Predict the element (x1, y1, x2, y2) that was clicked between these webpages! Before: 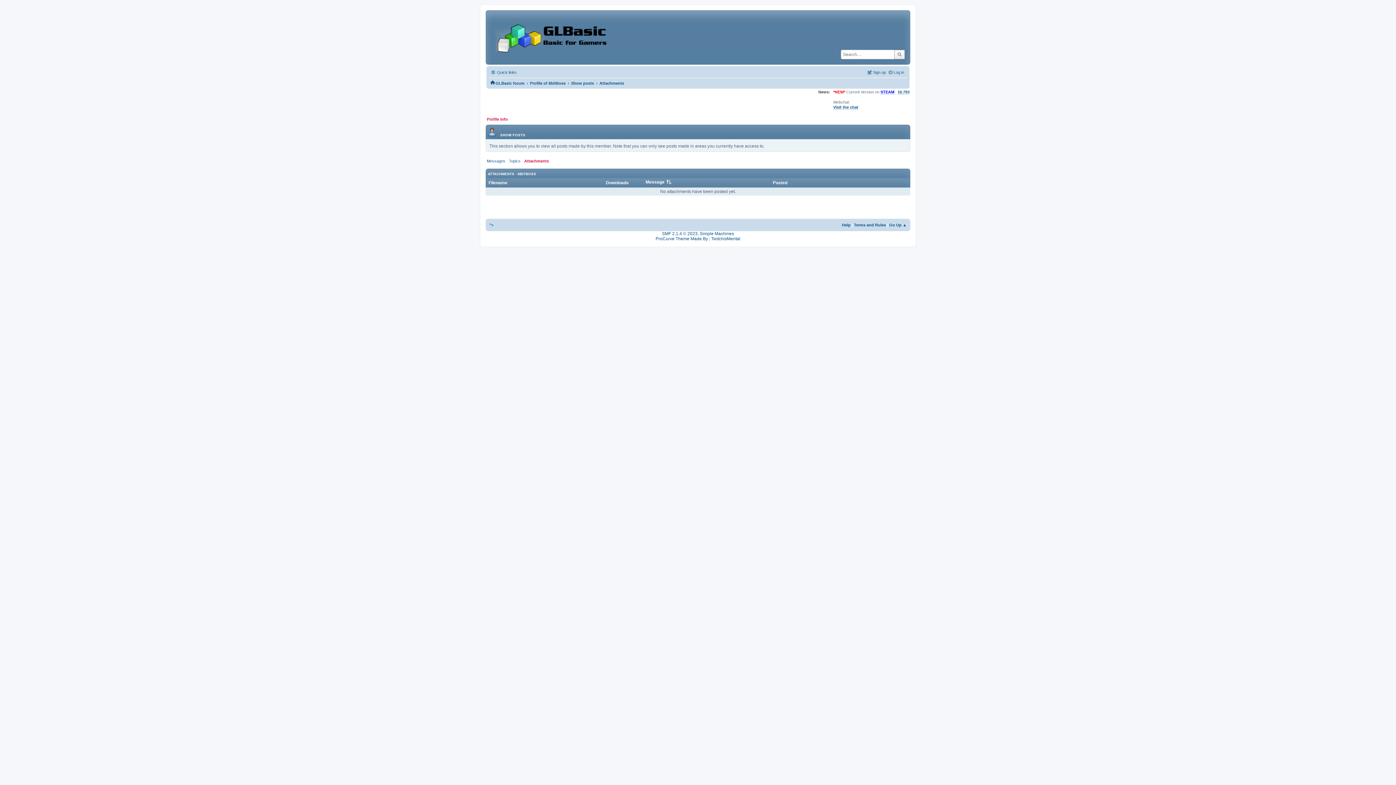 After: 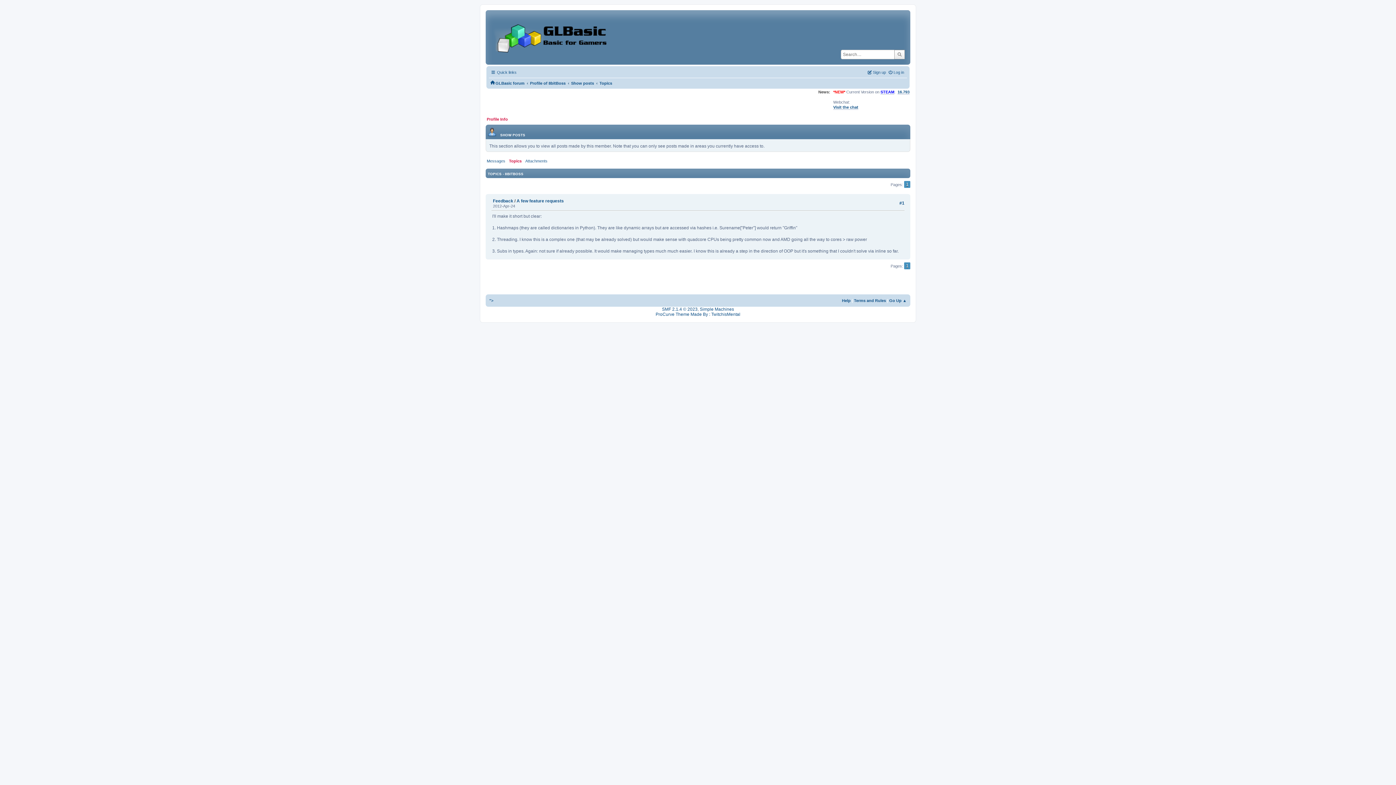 Action: label: Topics bbox: (508, 157, 521, 164)